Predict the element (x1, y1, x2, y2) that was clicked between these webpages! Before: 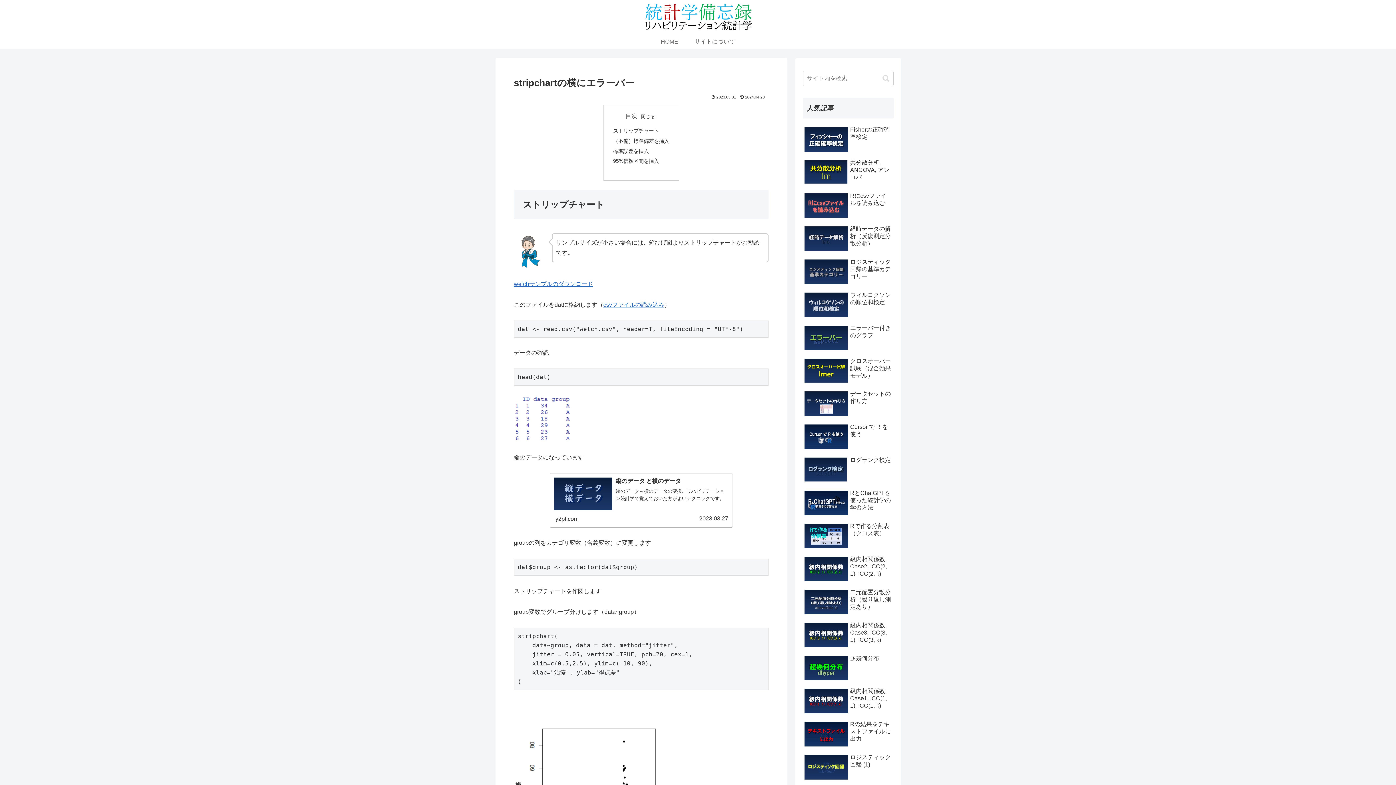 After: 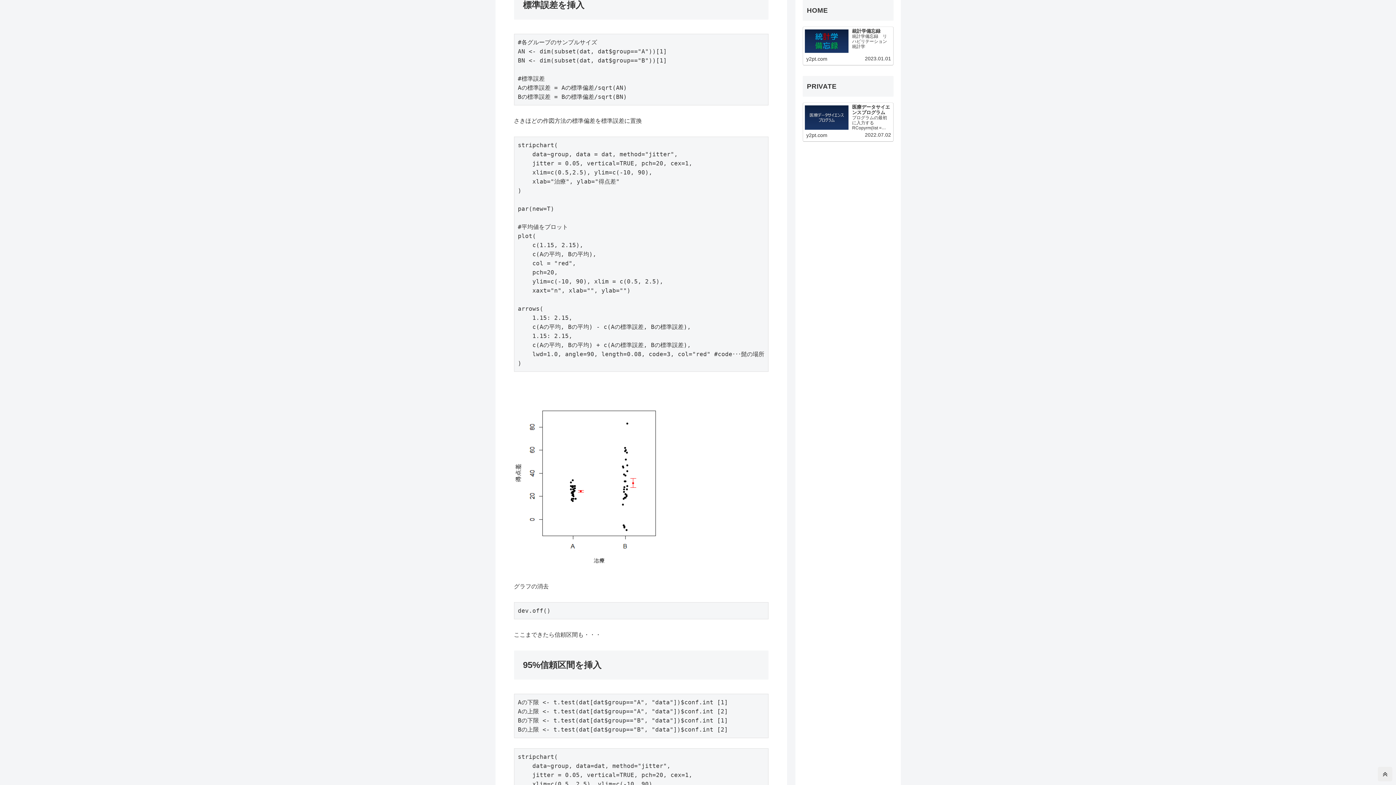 Action: bbox: (613, 148, 648, 154) label: 標準誤差を挿入